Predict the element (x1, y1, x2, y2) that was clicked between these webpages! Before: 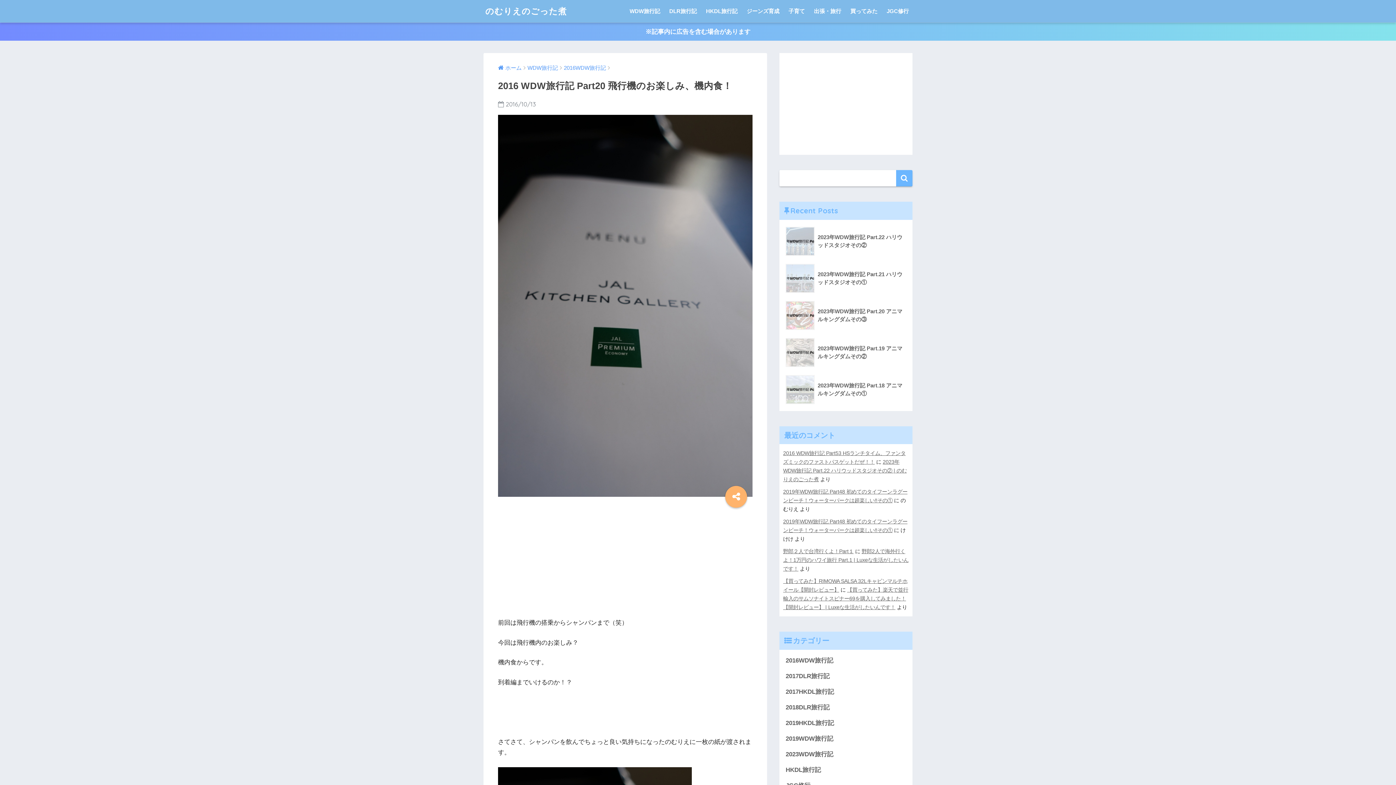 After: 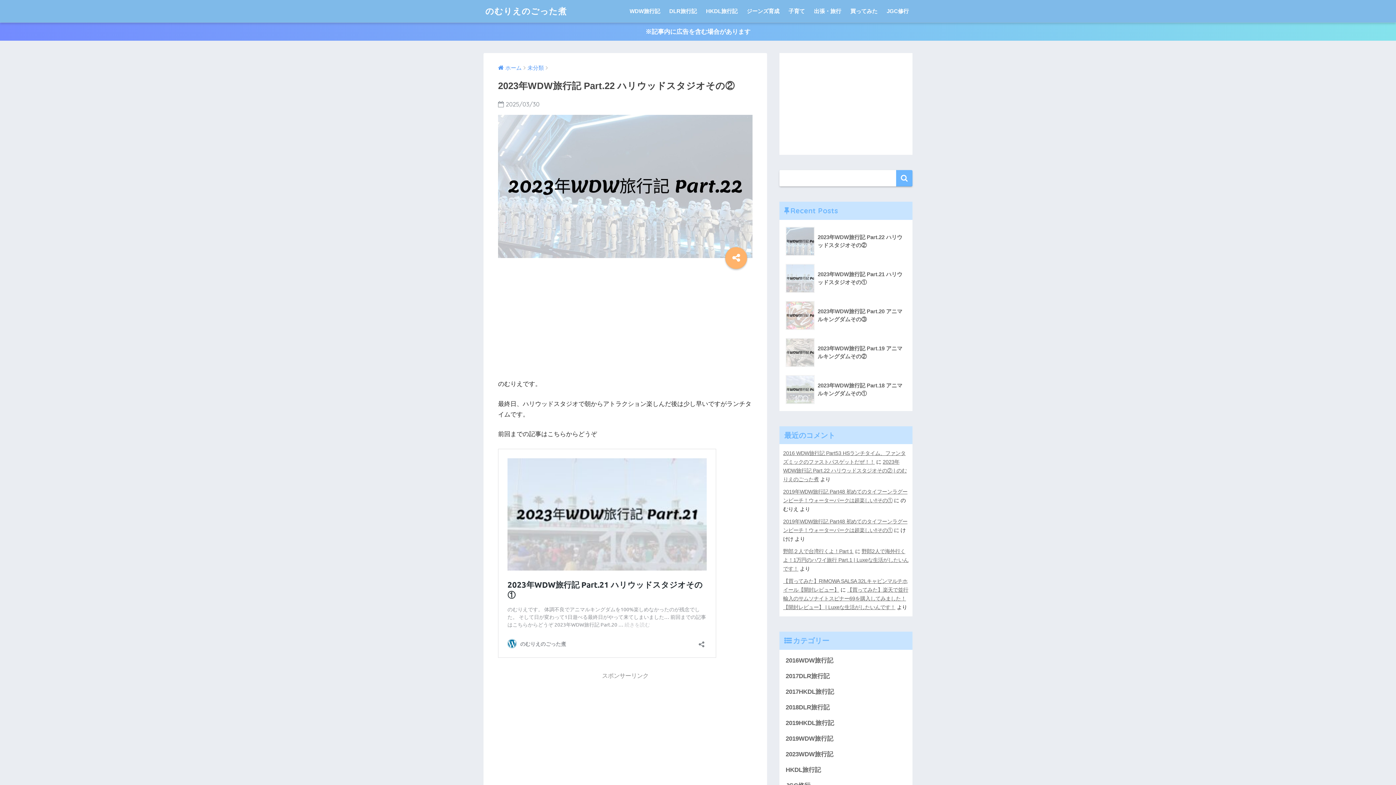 Action: bbox: (783, 459, 906, 482) label: 2023年WDW旅行記 Part.22 ハリウッドスタジオその② | のむりえのごった煮